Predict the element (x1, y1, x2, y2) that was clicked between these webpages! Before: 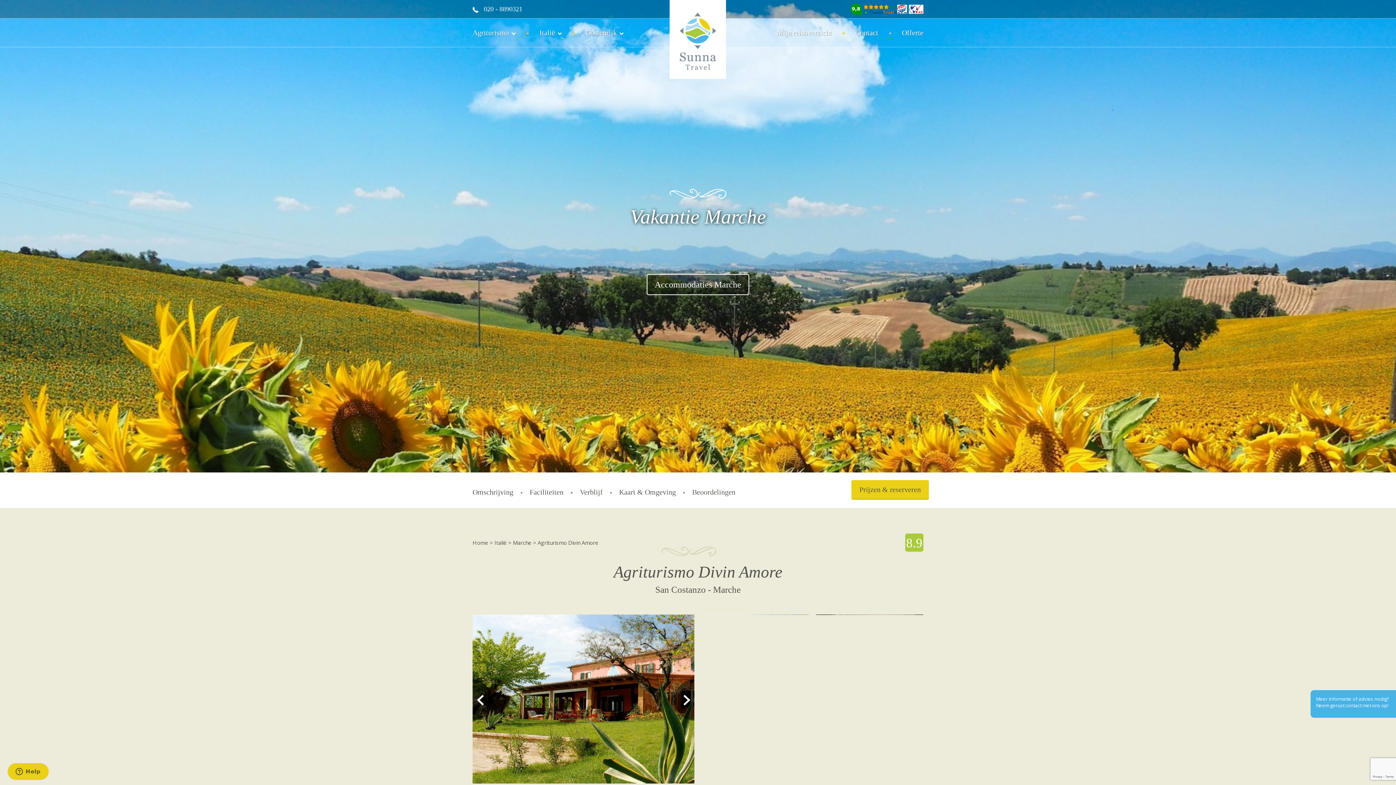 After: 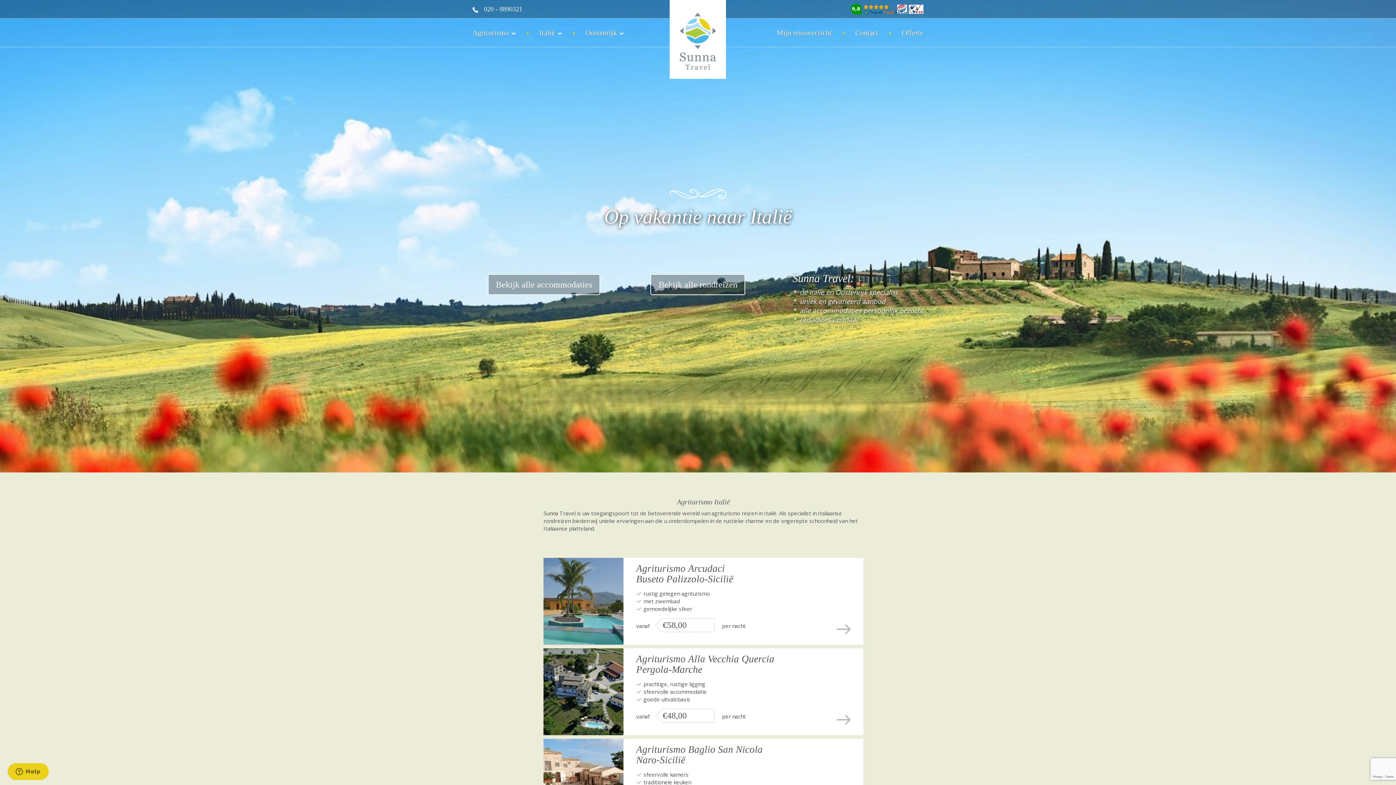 Action: bbox: (472, 27, 509, 37) label: Agriturismo